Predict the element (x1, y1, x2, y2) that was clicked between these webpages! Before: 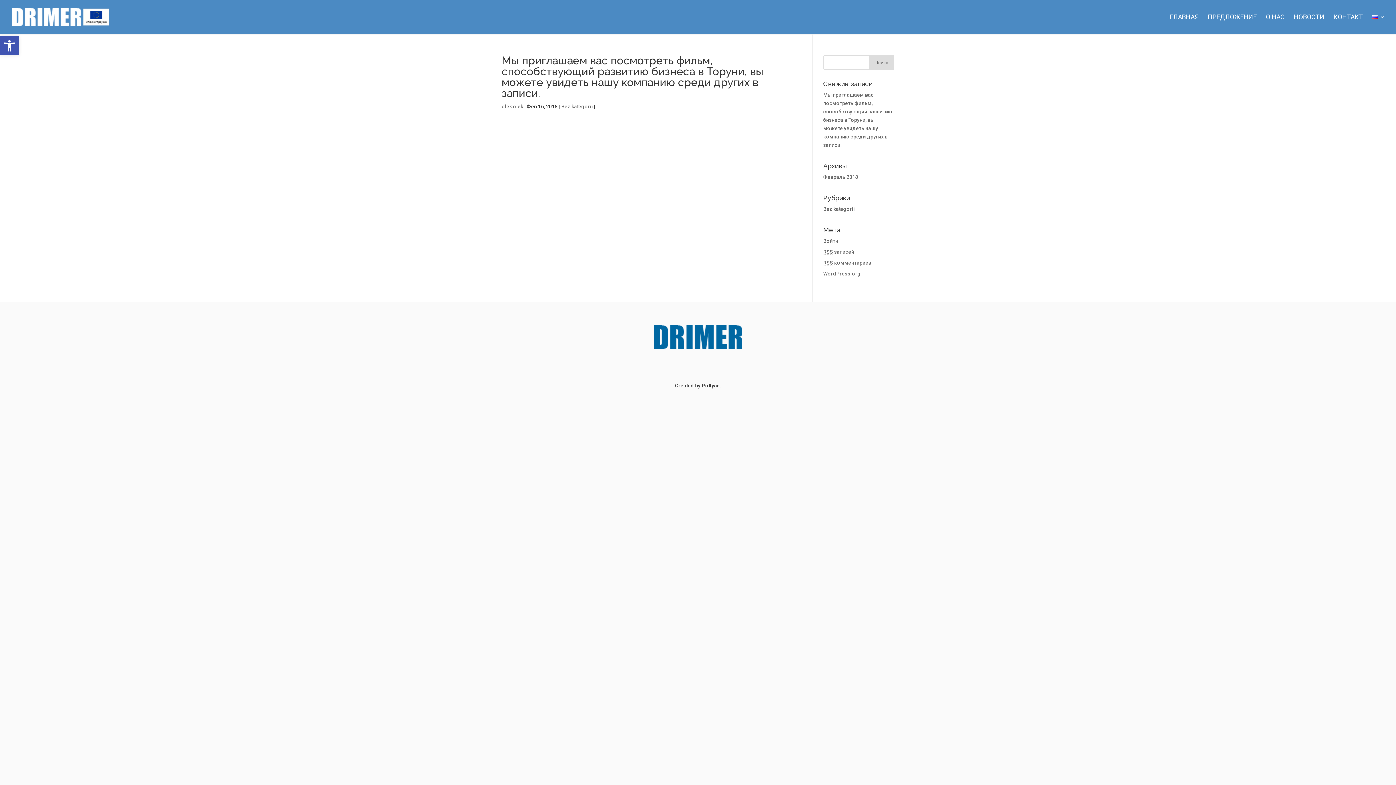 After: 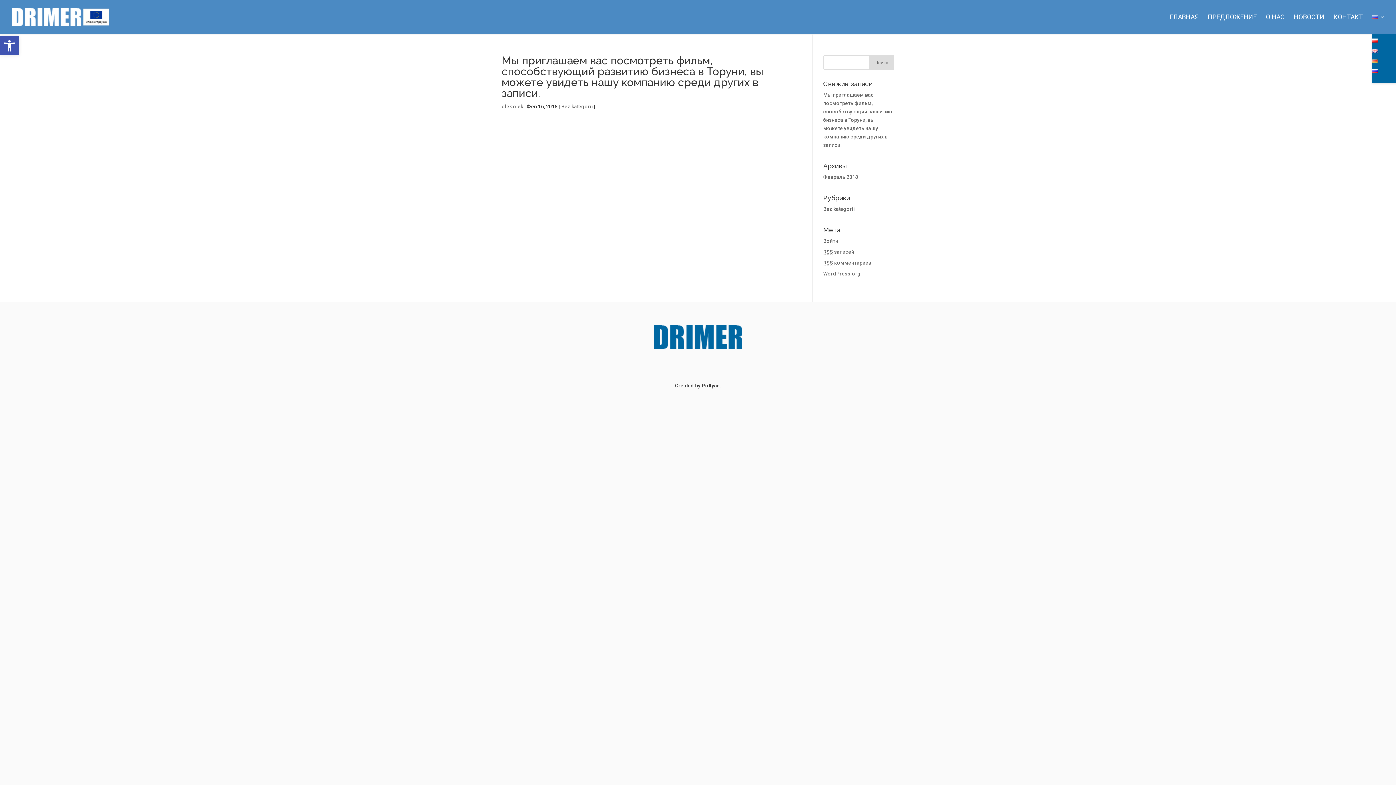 Action: bbox: (1372, 14, 1385, 34)